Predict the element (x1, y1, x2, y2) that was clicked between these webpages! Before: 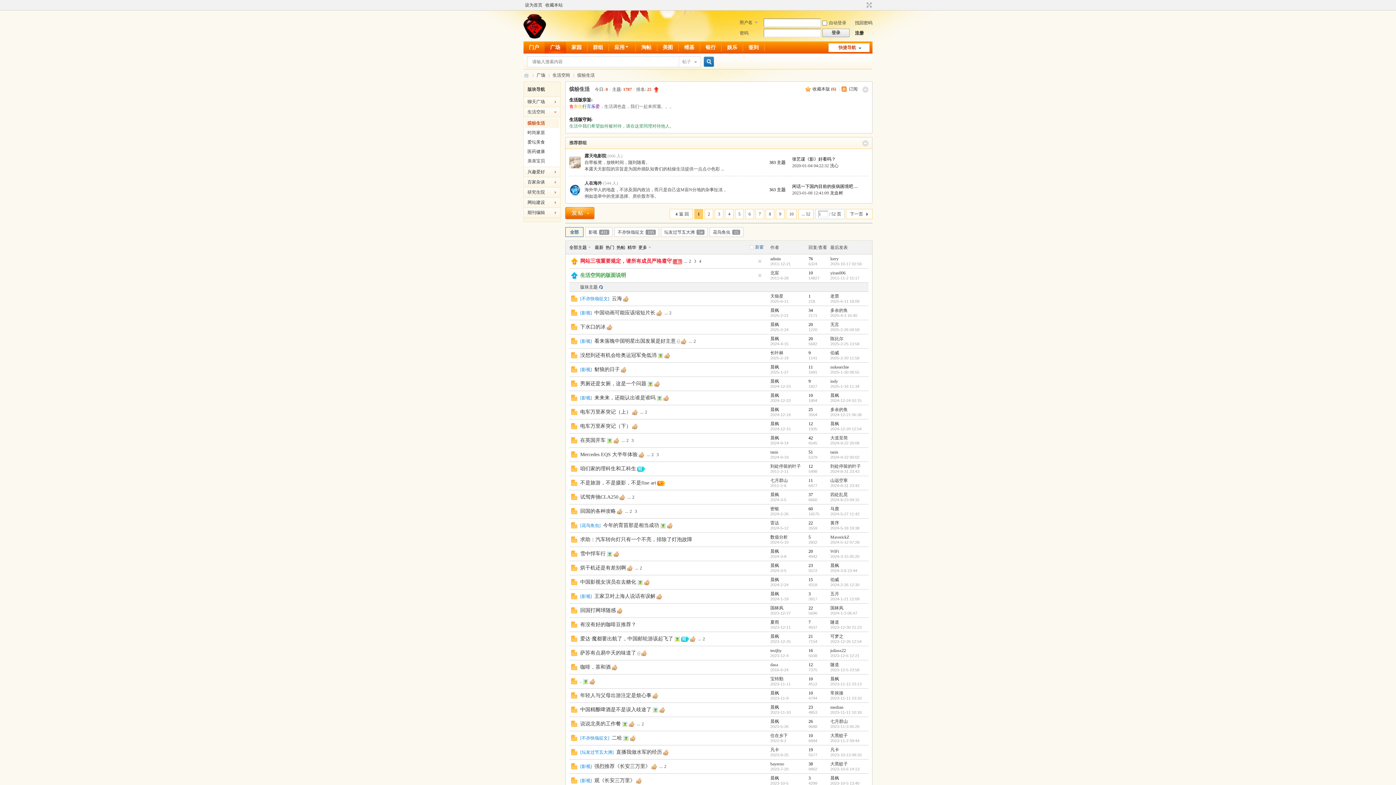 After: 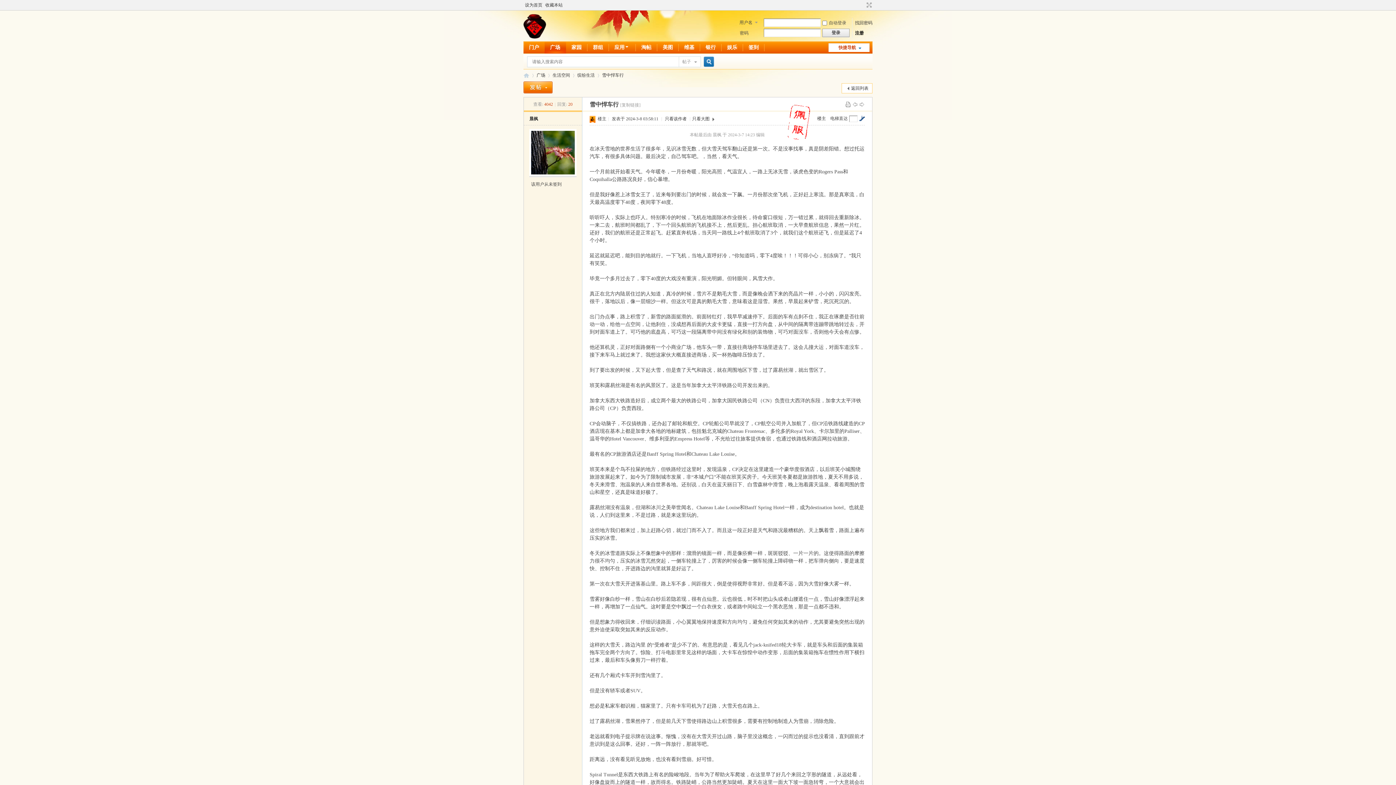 Action: label: 20 bbox: (808, 549, 813, 554)